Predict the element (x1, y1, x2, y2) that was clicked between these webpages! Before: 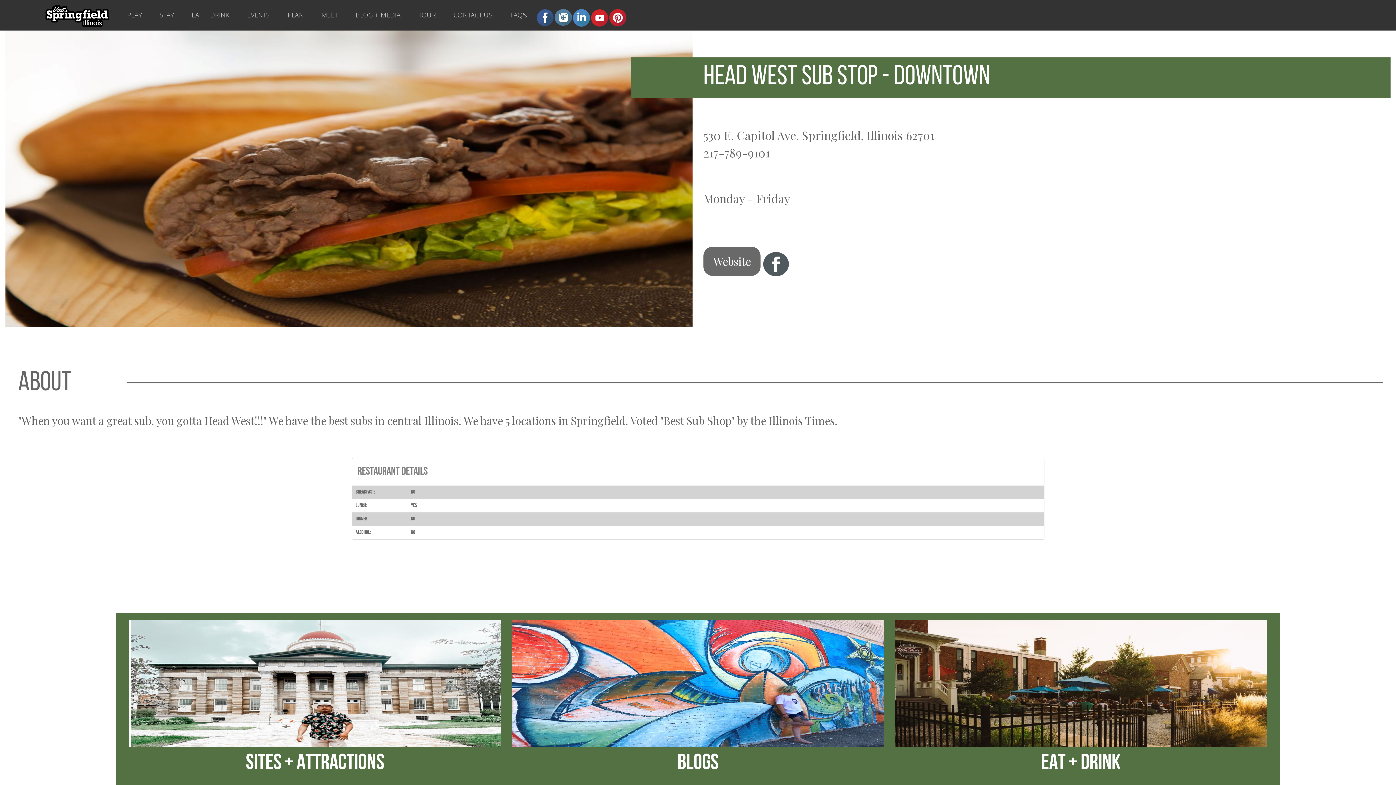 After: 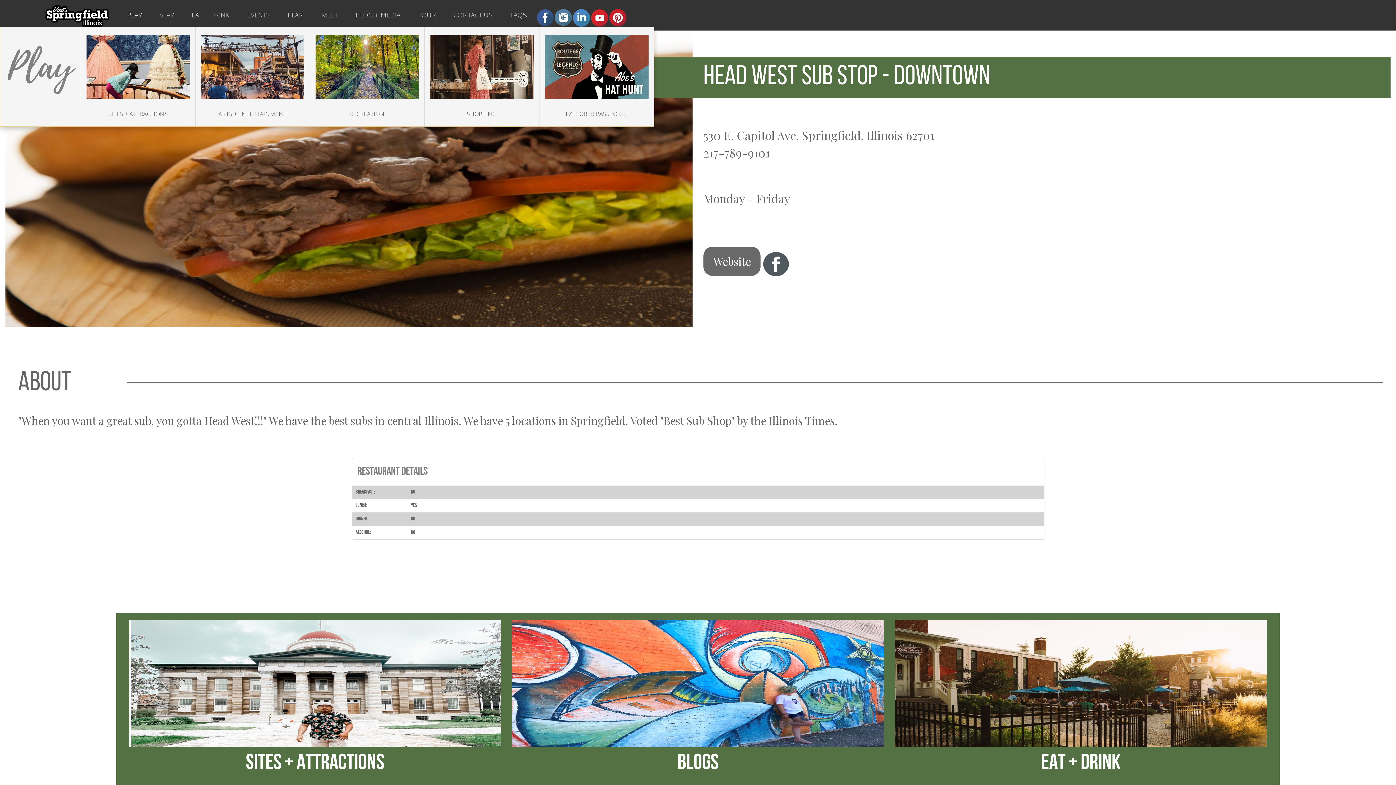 Action: bbox: (123, 5, 150, 26) label: PLAY